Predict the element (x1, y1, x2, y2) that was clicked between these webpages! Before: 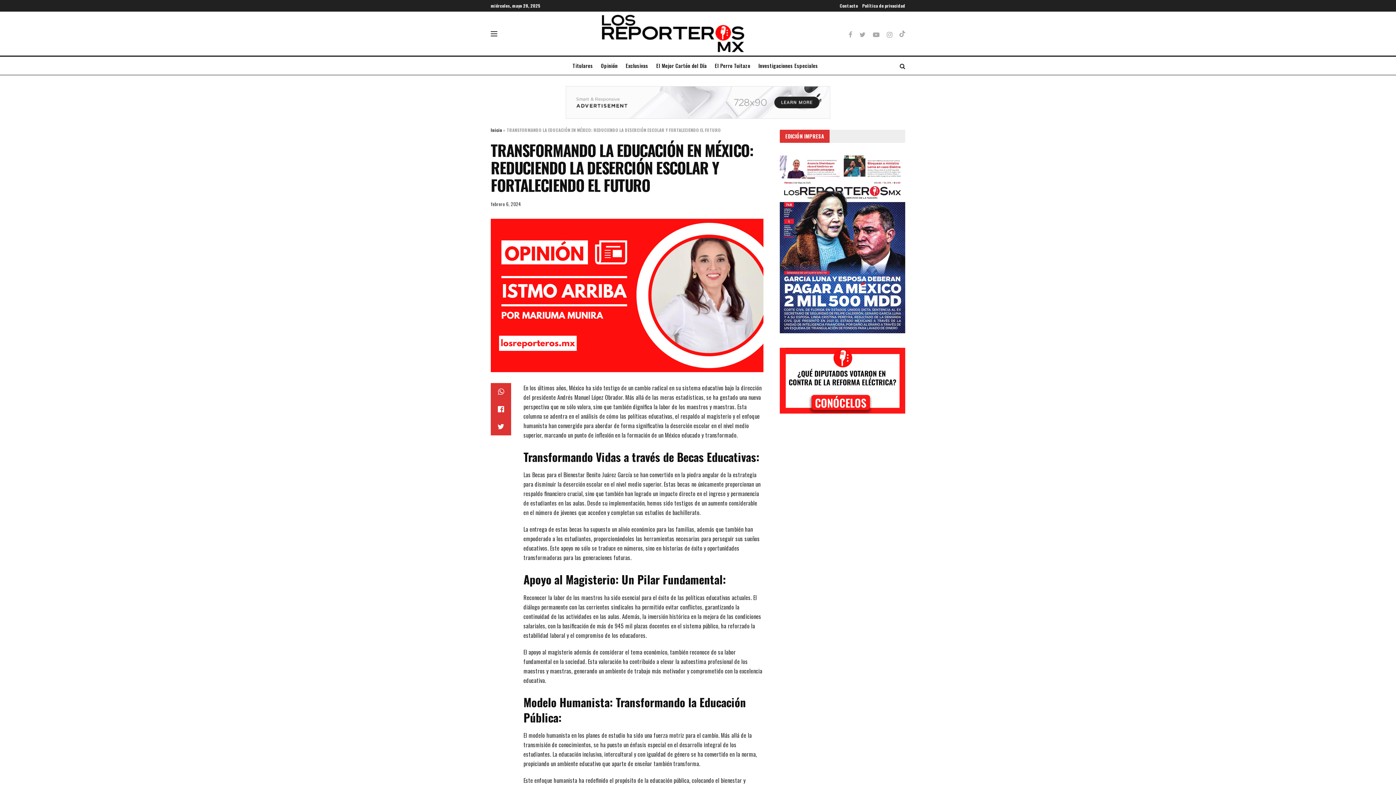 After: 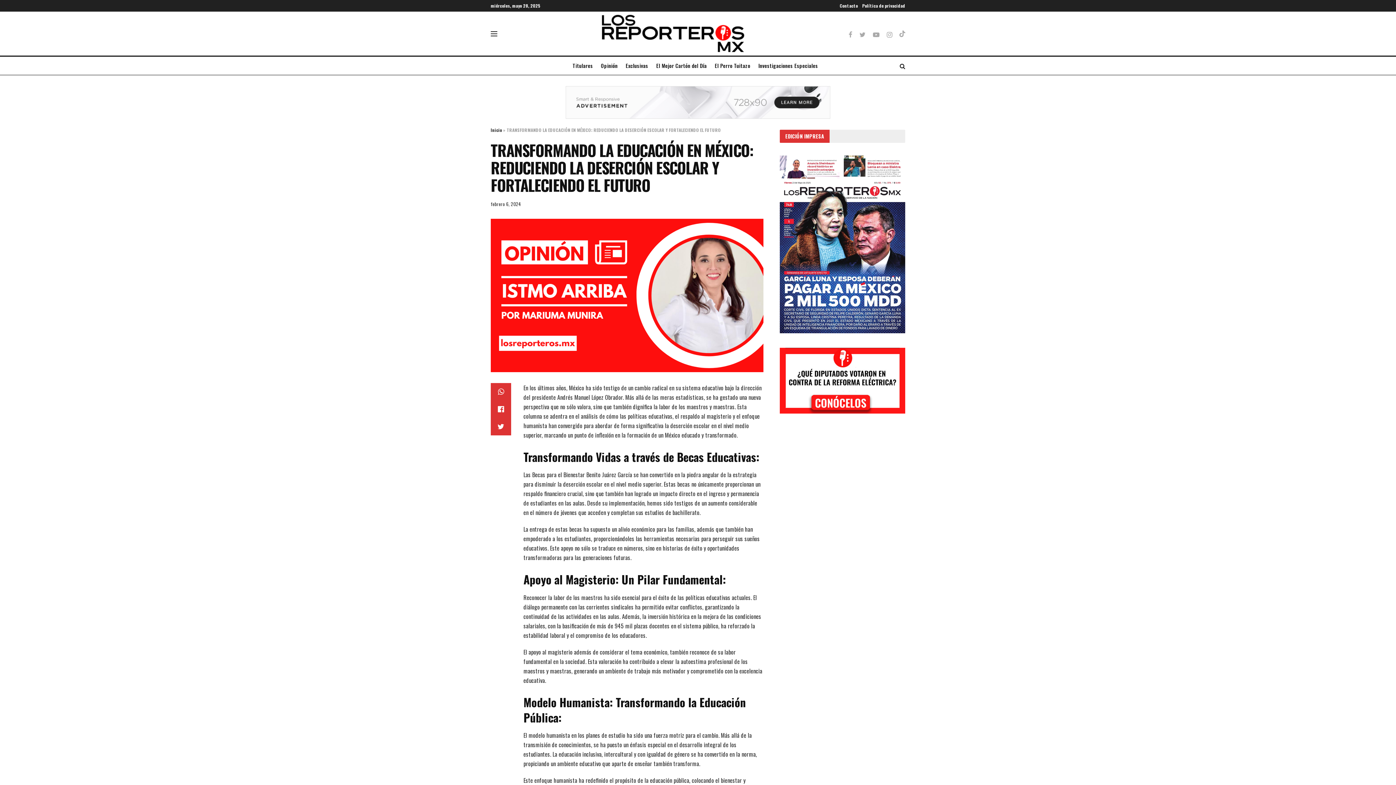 Action: bbox: (490, 86, 905, 129)